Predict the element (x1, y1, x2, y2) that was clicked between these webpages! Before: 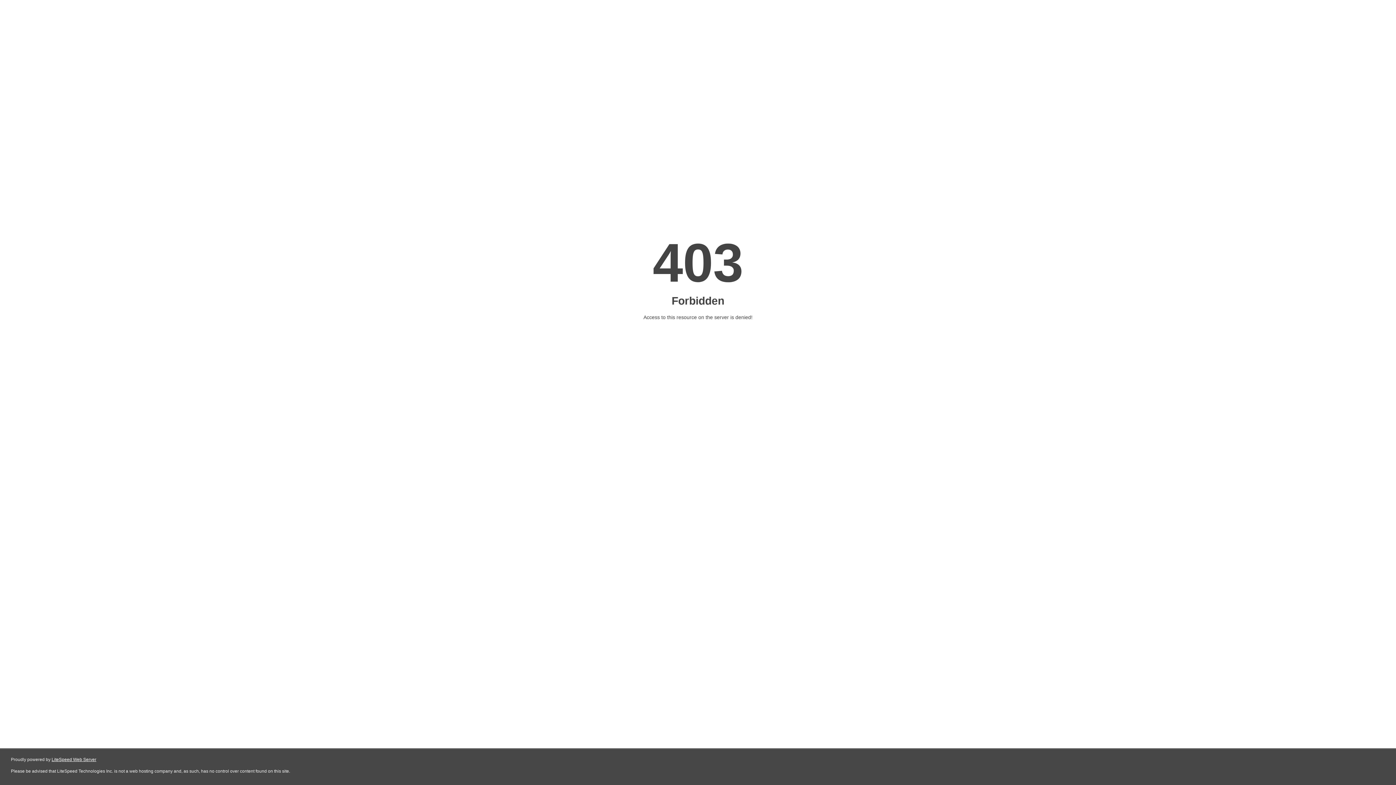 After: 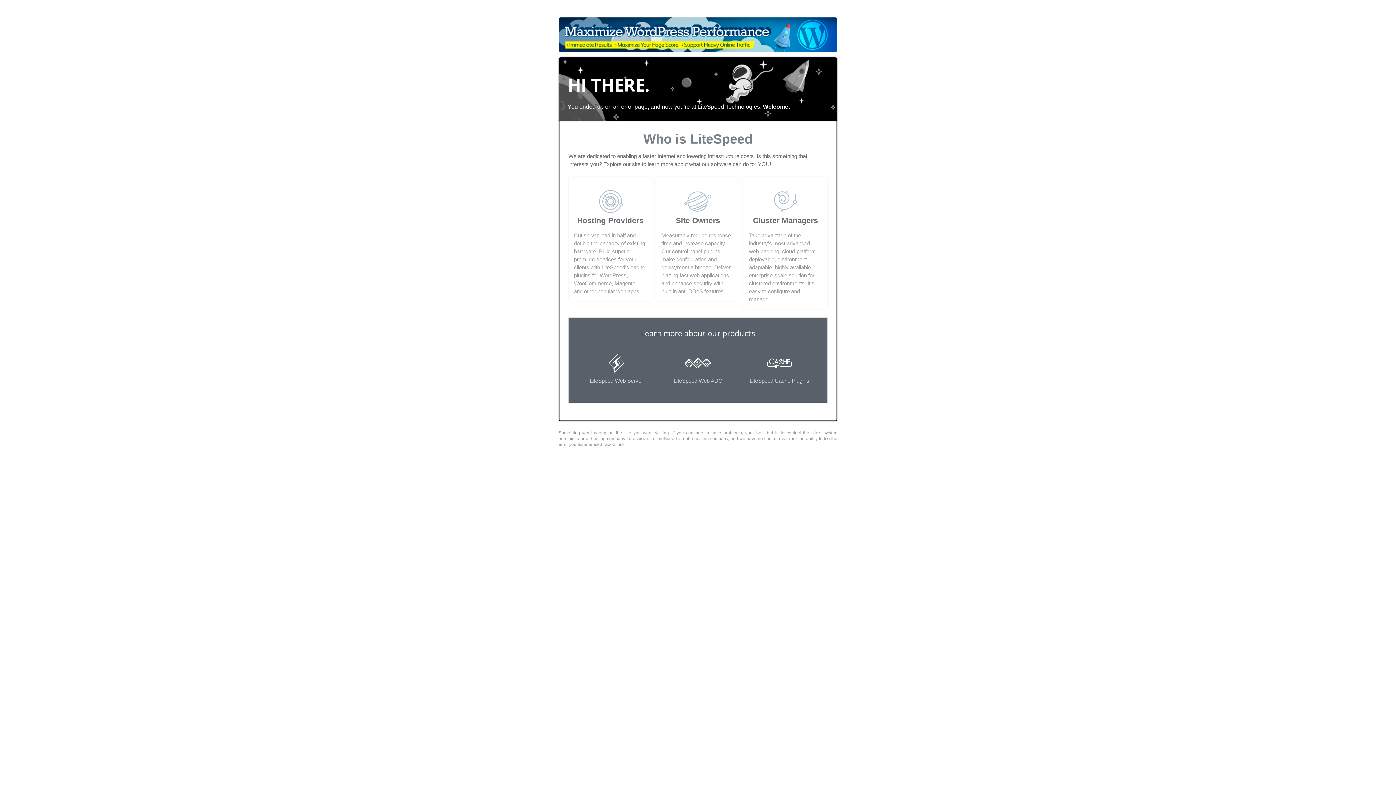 Action: bbox: (51, 757, 96, 762) label: LiteSpeed Web Server